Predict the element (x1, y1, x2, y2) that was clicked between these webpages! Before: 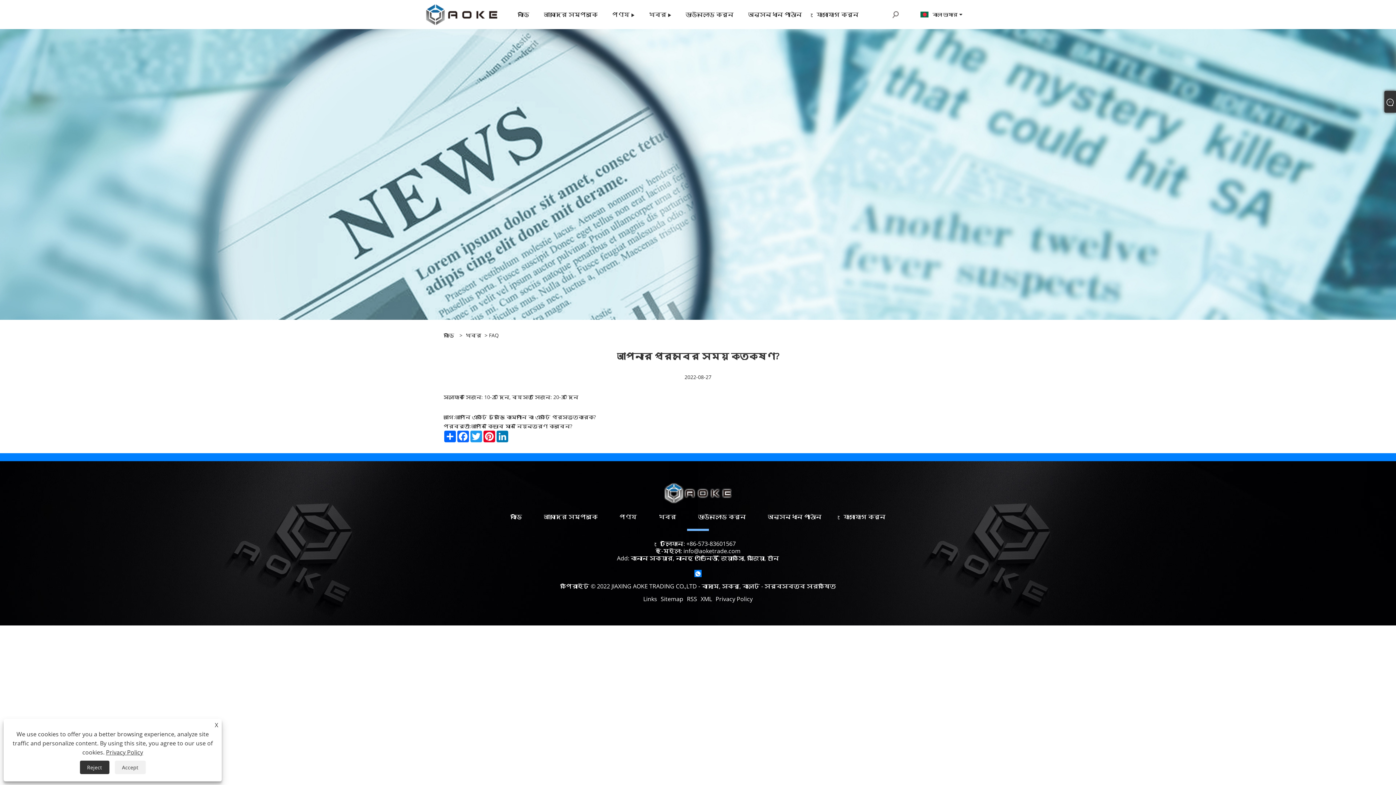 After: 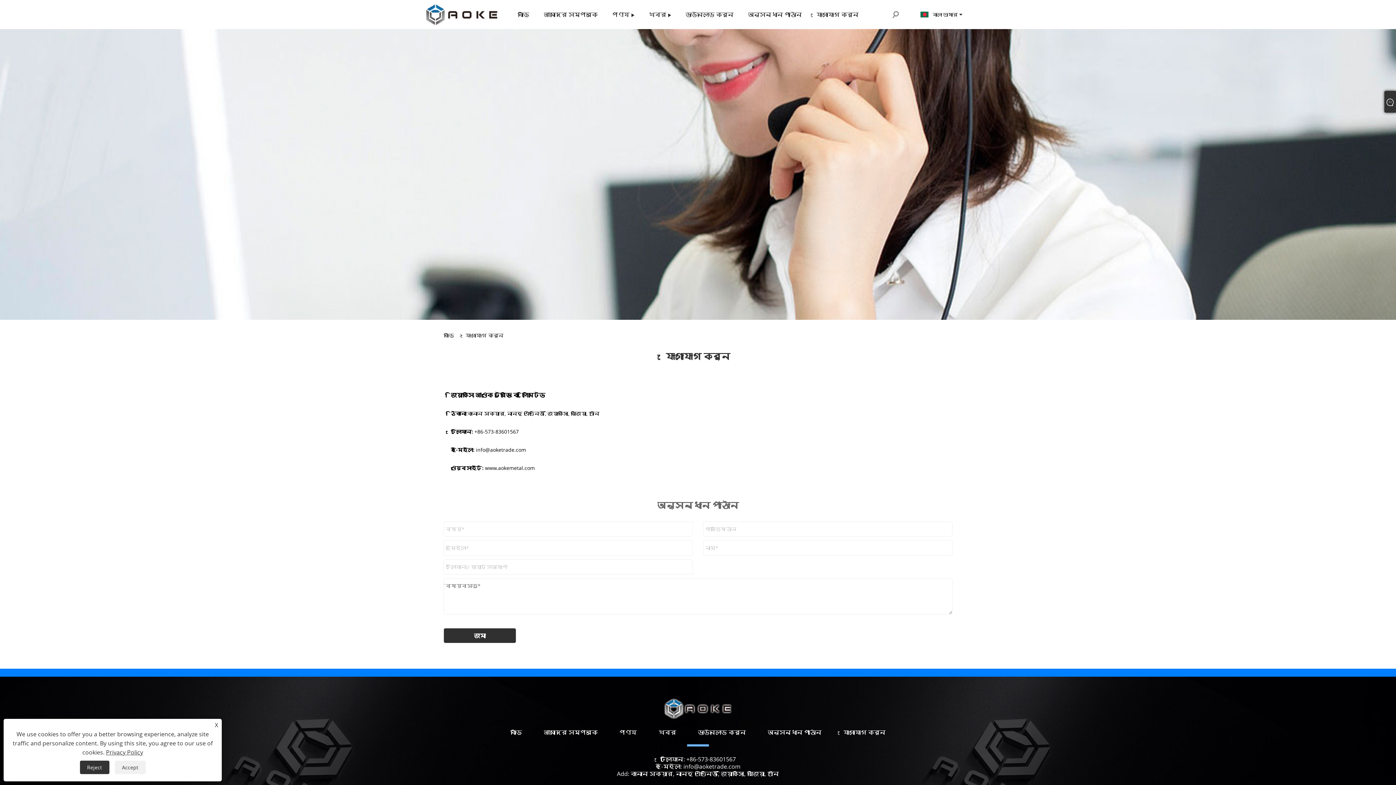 Action: label: যোগাযোগ করুন bbox: (840, 512, 889, 521)